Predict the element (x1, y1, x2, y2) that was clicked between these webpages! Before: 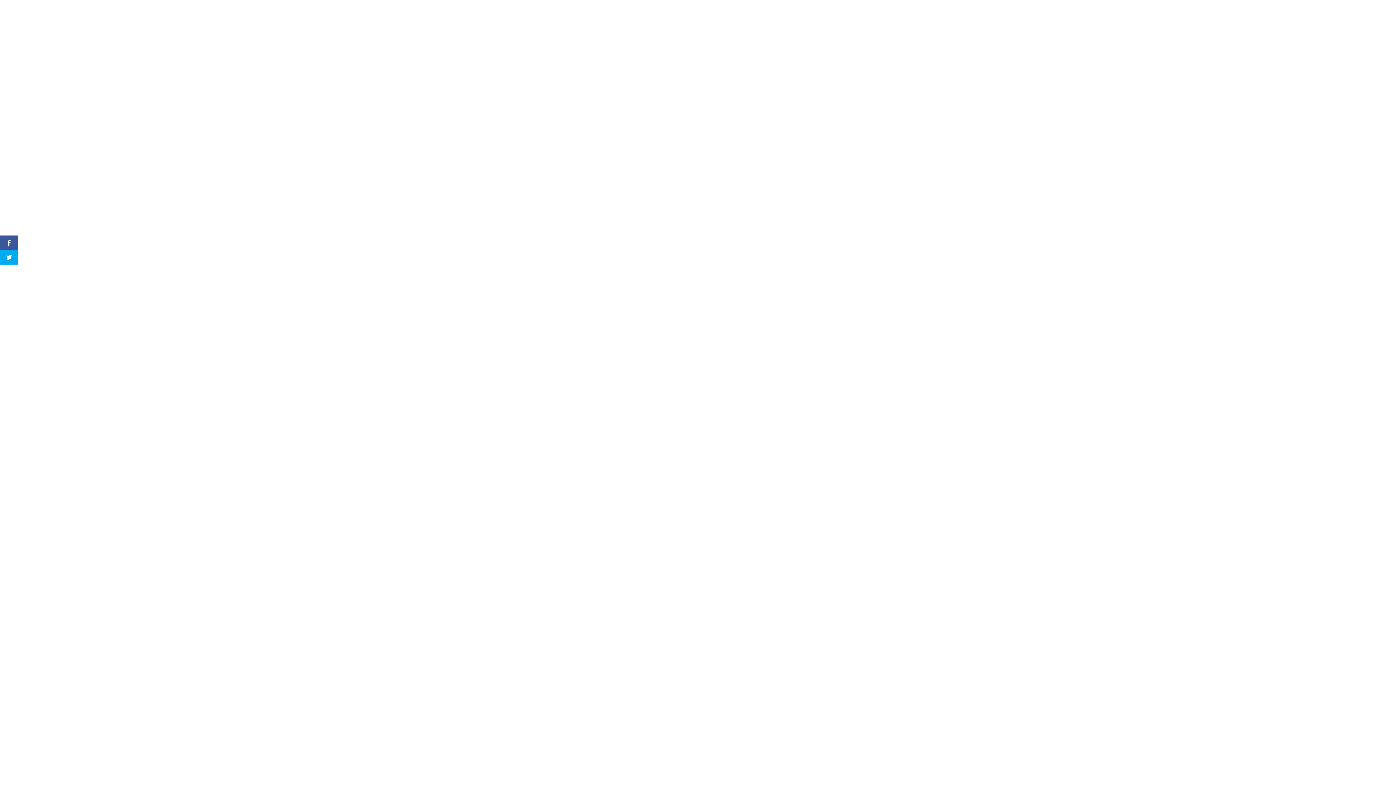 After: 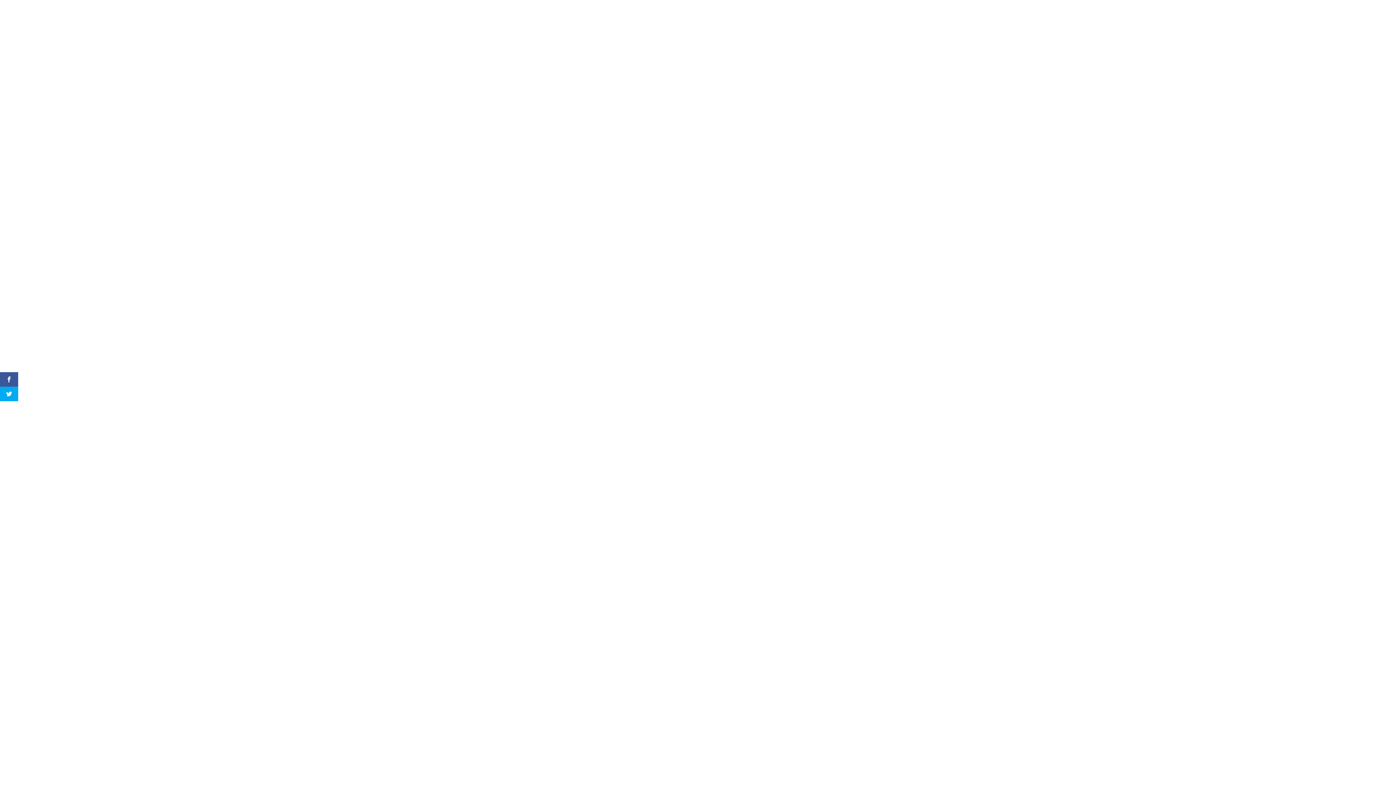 Action: bbox: (812, 401, 837, 409)